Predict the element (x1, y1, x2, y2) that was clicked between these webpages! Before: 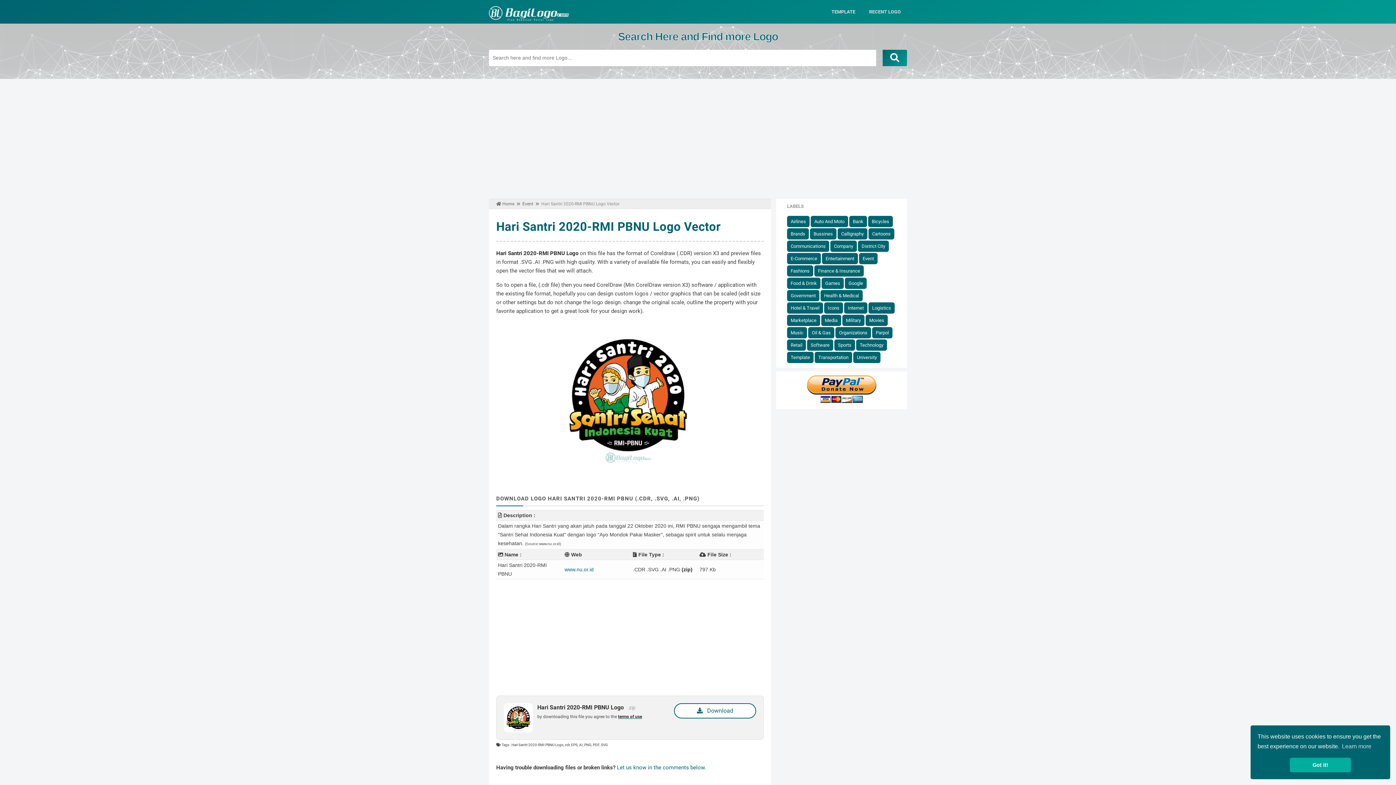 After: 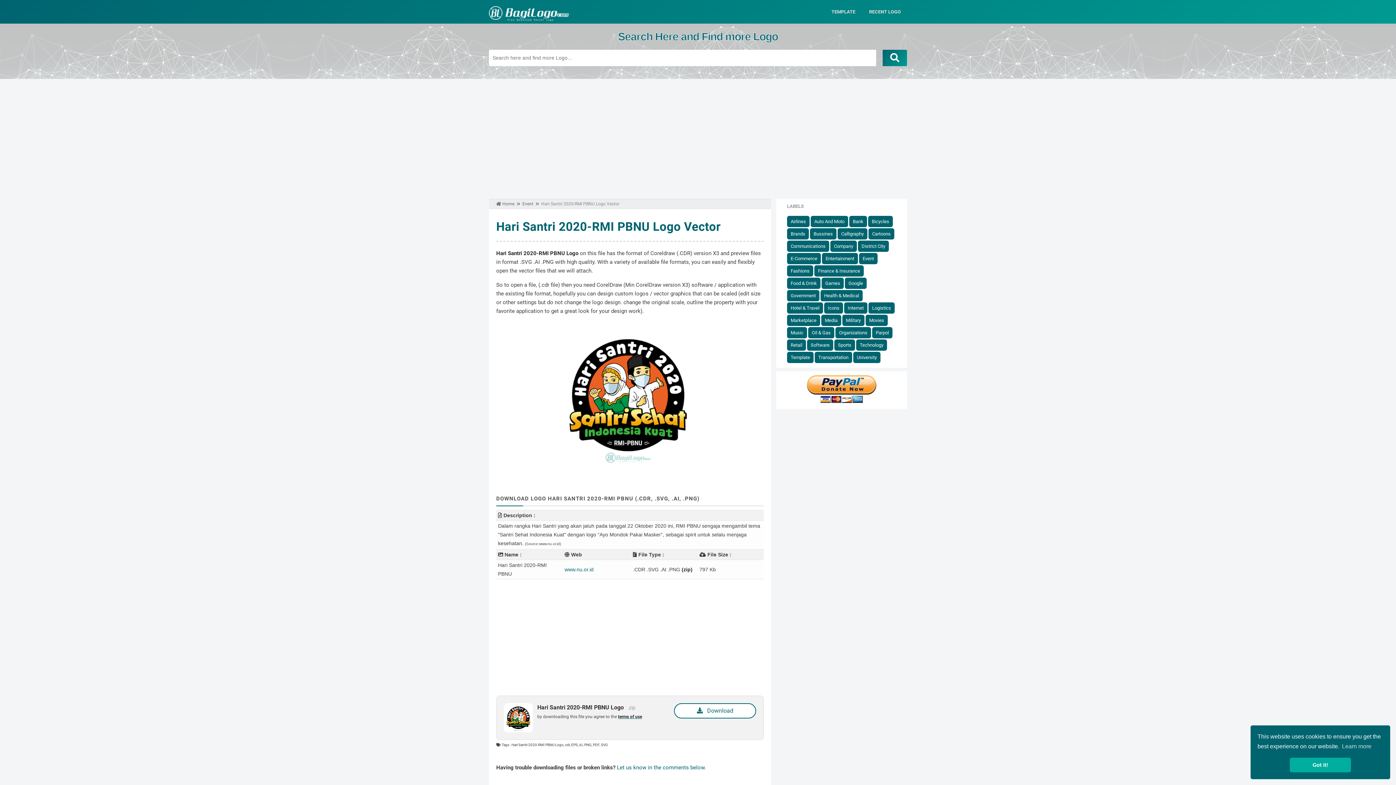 Action: label: October 04, 2020 bbox: (496, 213, 526, 217)